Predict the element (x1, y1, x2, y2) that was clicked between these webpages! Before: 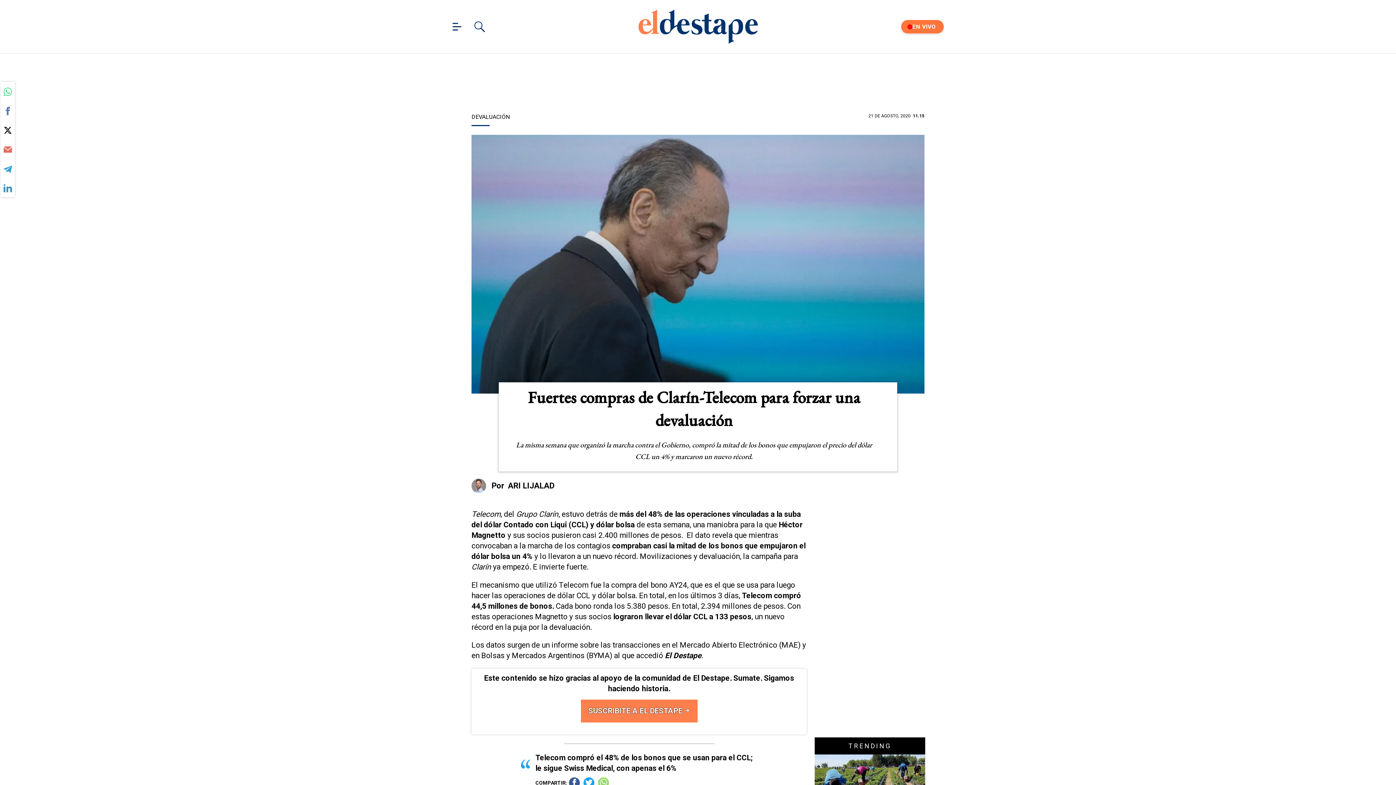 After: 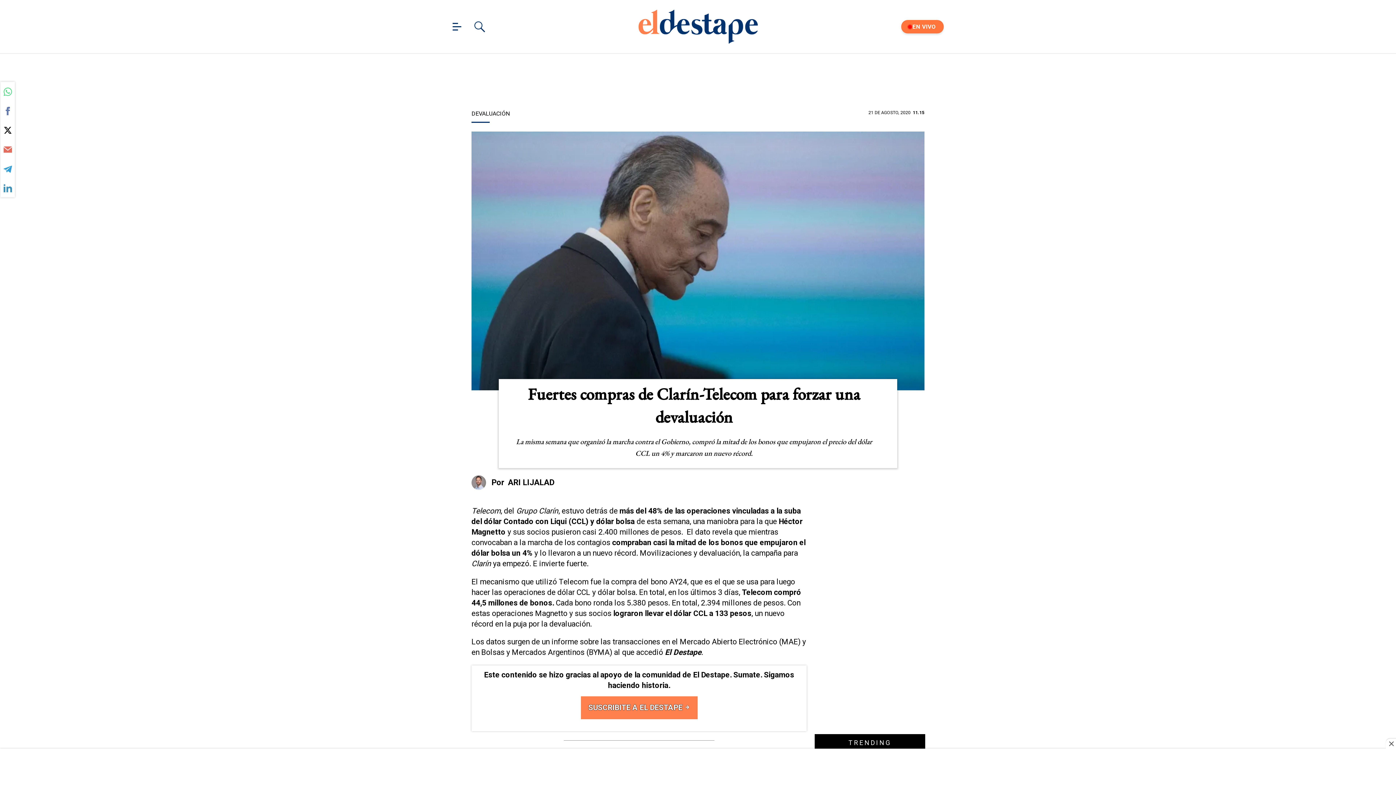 Action: bbox: (569, 777, 580, 788) label: Share by facebook